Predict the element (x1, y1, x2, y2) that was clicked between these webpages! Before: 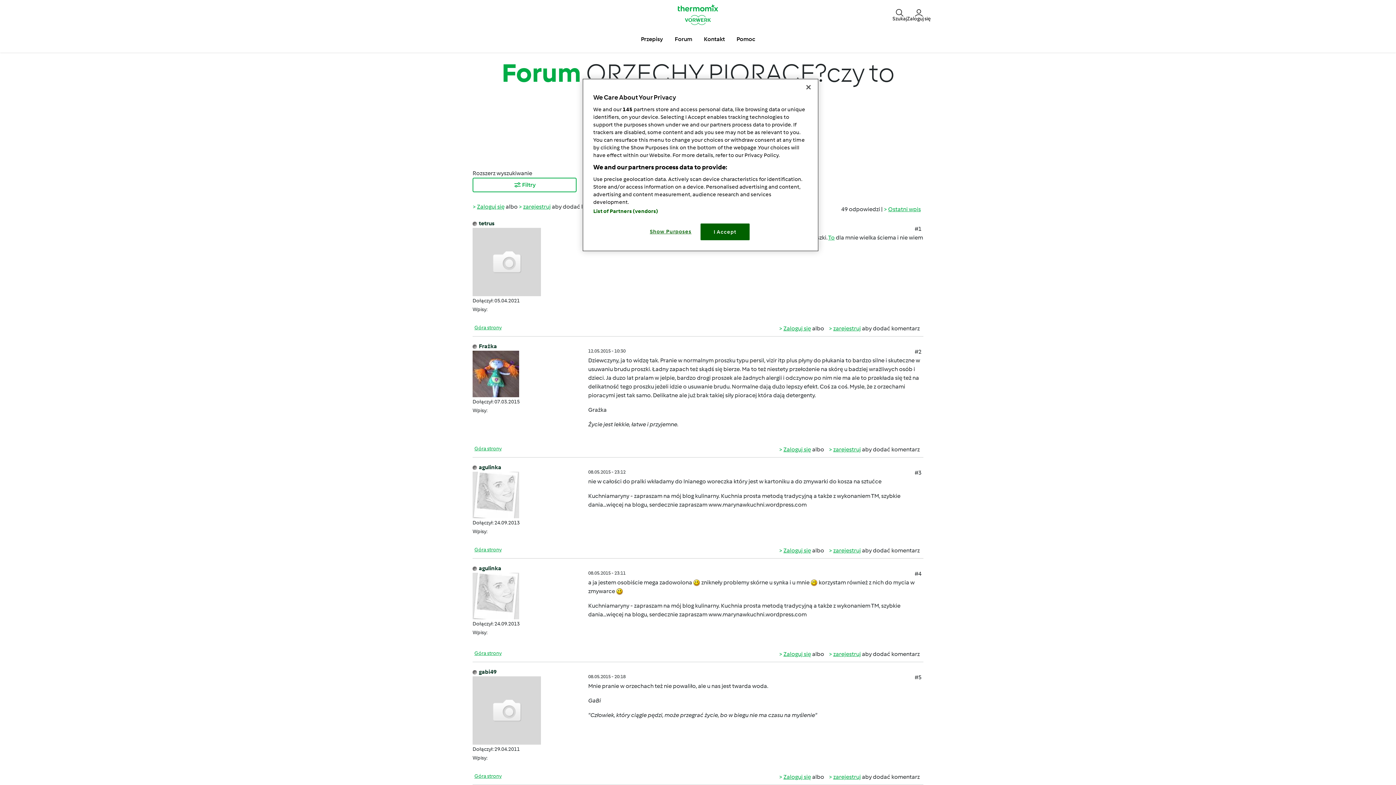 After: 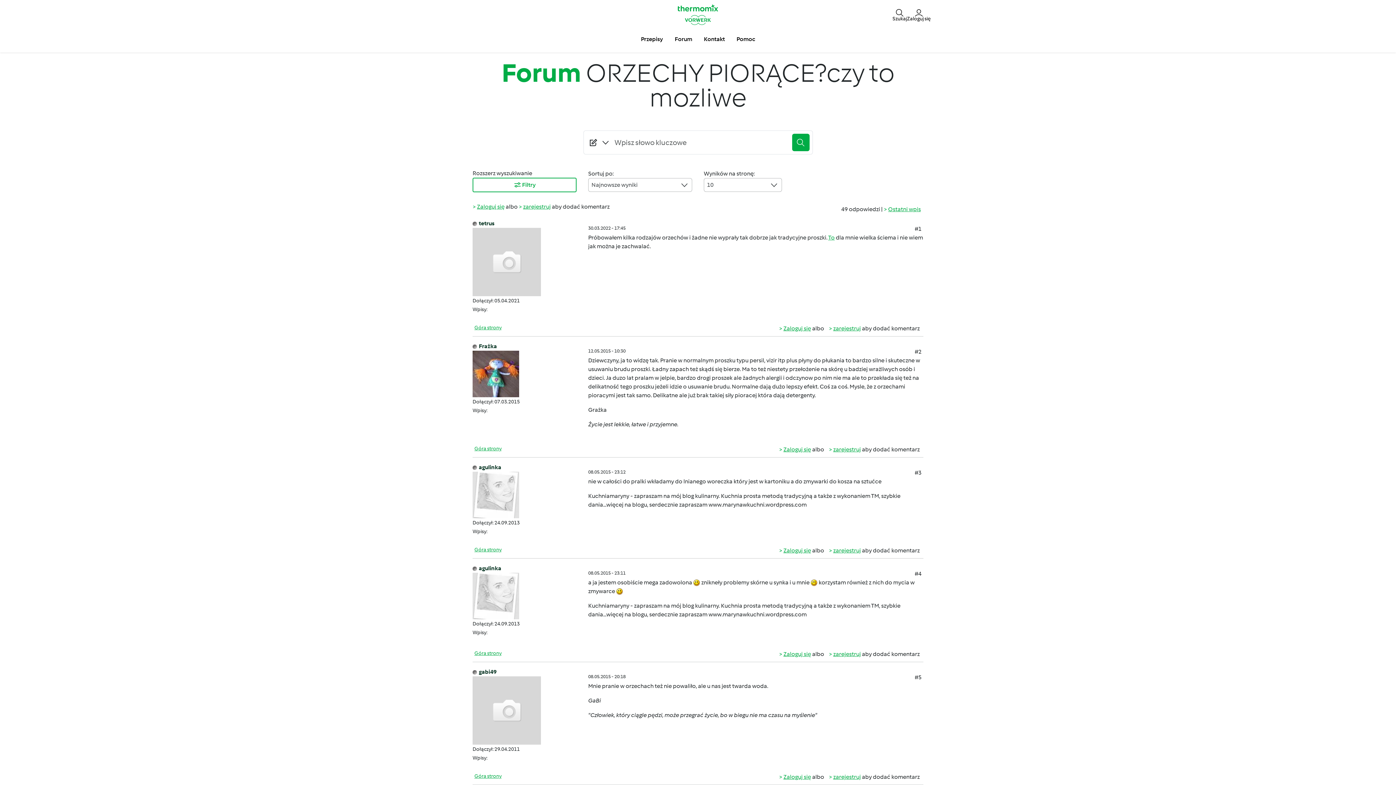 Action: bbox: (800, 79, 816, 95) label: Close